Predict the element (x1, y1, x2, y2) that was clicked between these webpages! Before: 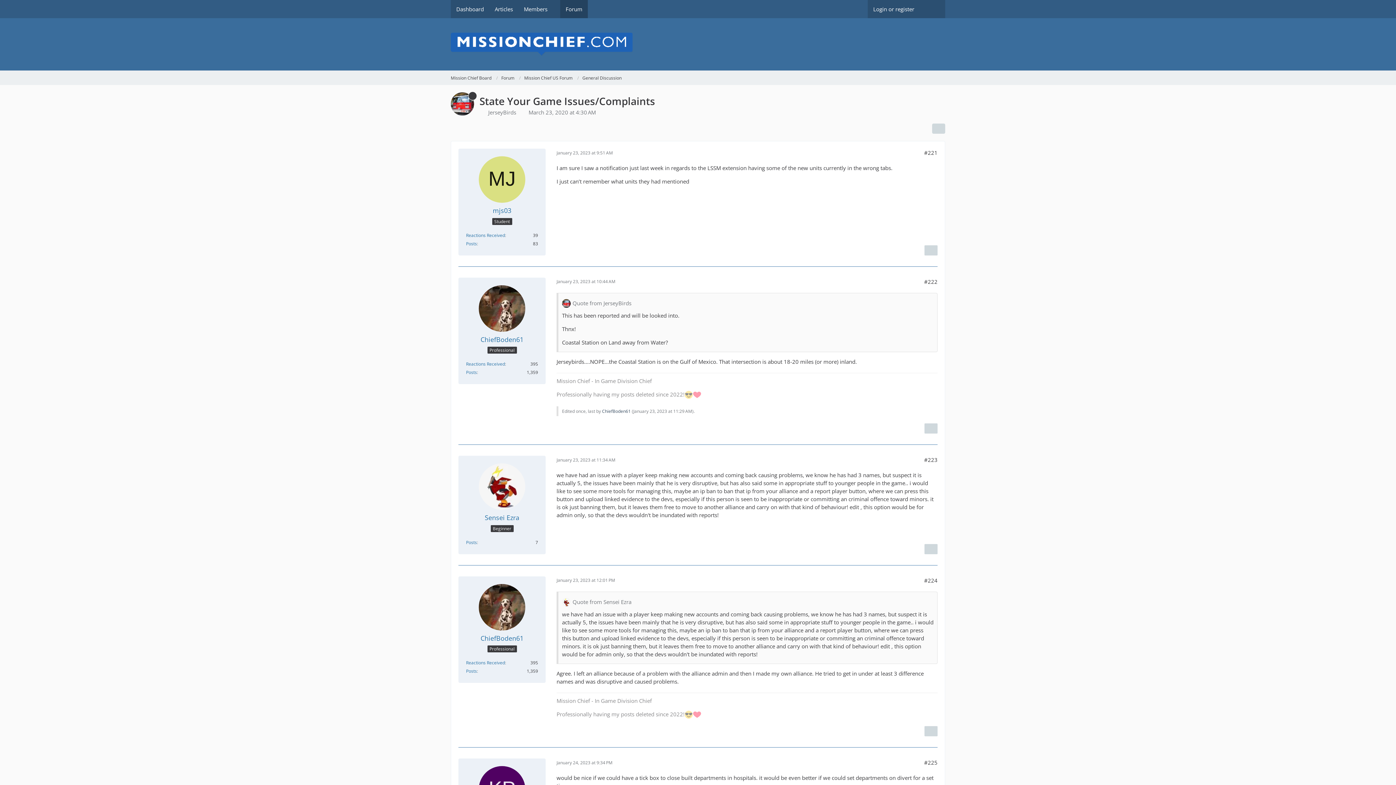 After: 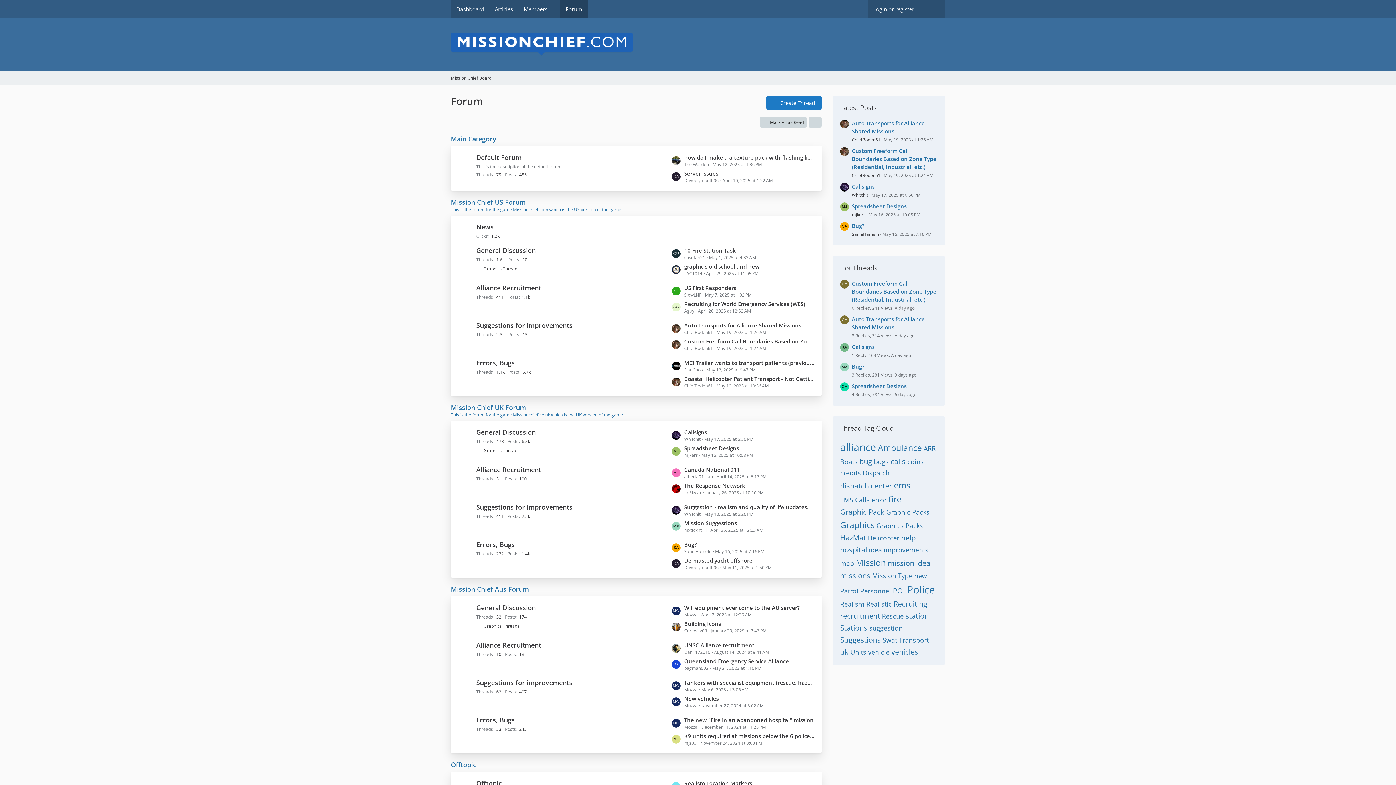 Action: bbox: (450, 29, 945, 59) label: Mission Chief Board